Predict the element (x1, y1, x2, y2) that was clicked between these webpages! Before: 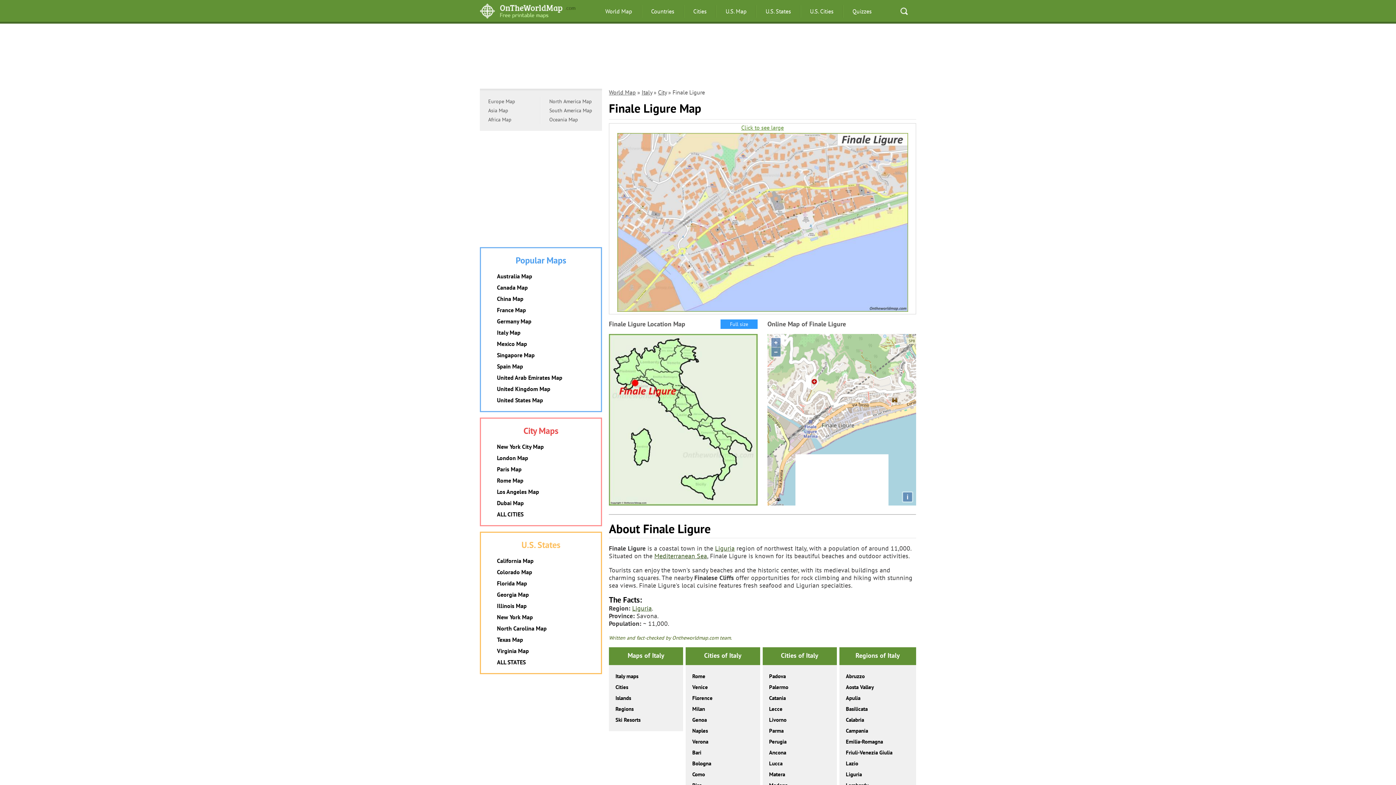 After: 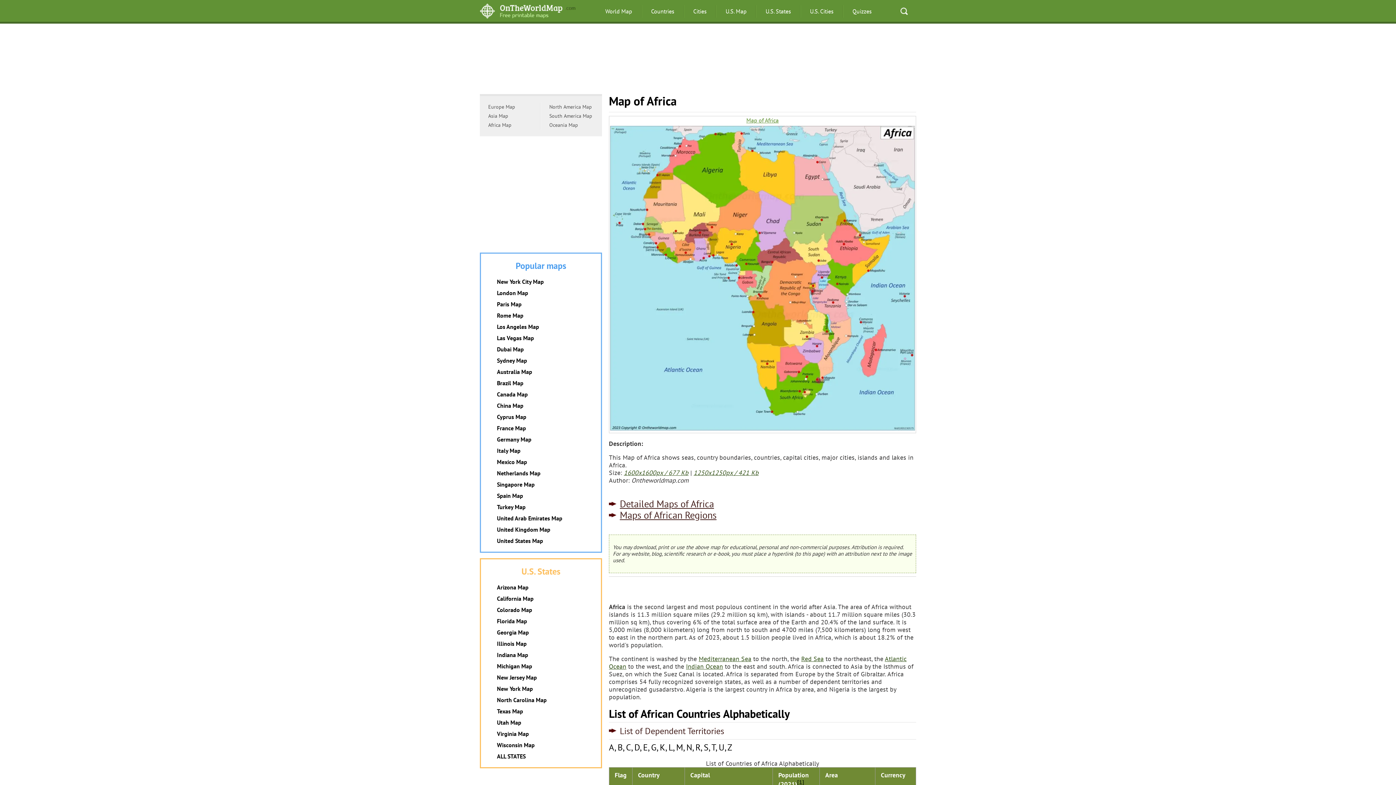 Action: label: Africa Map bbox: (485, 115, 514, 124)